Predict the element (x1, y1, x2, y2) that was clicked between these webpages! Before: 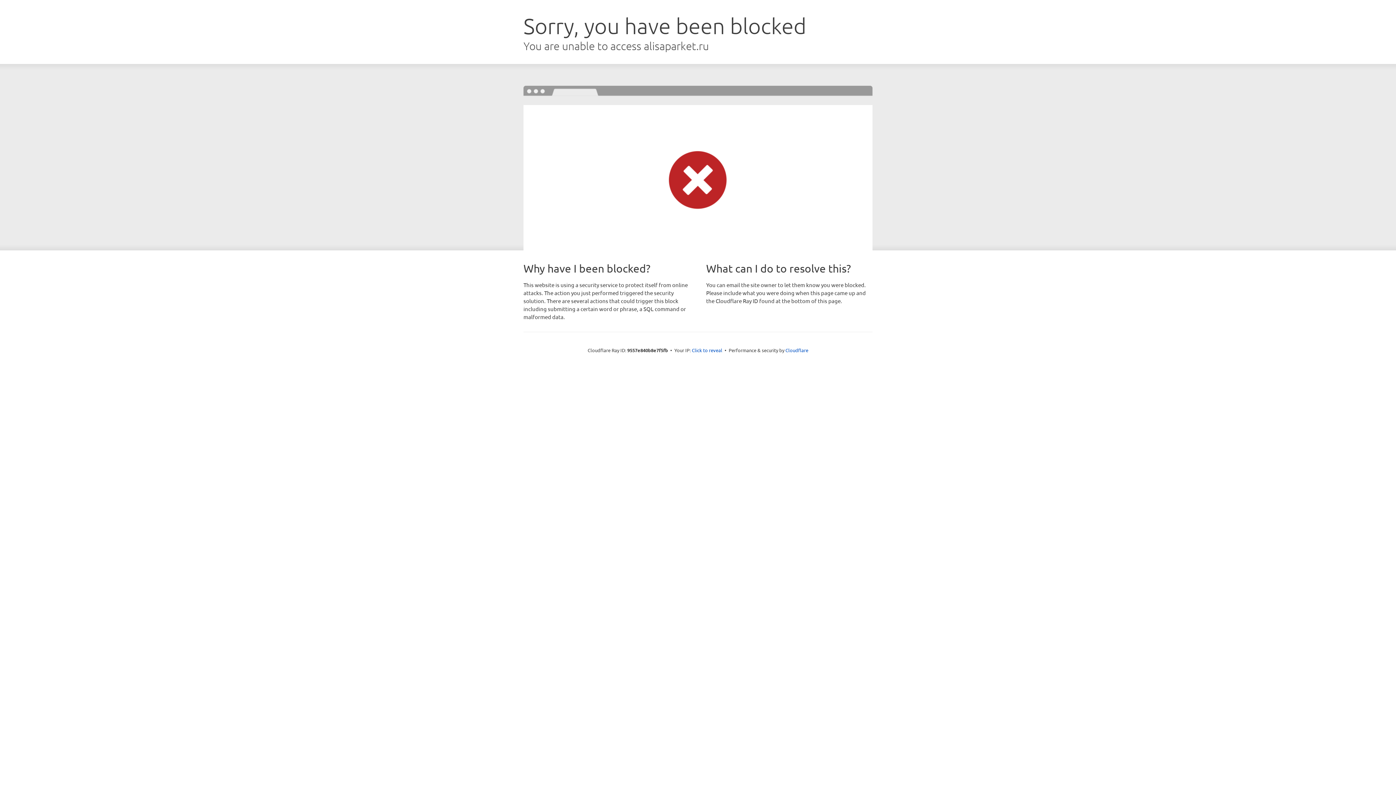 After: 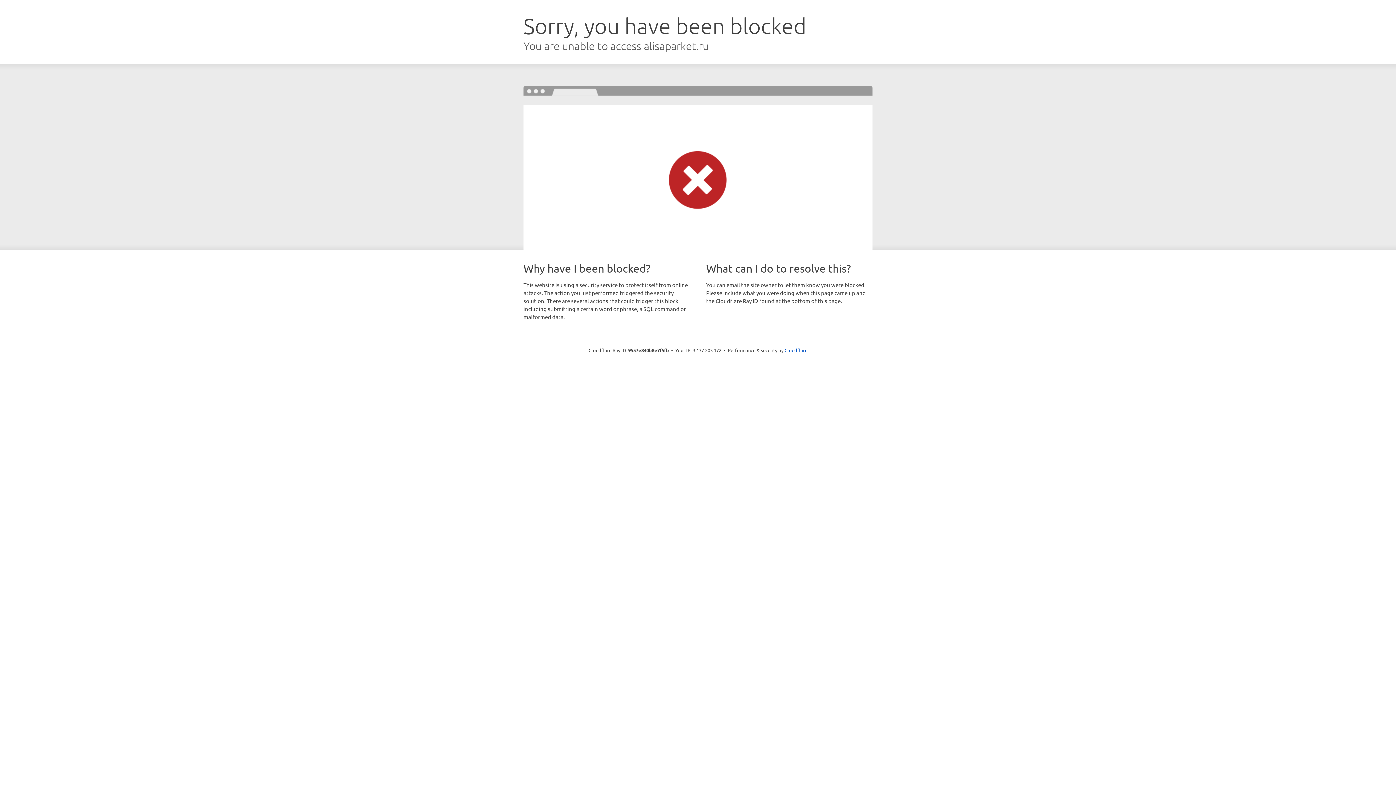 Action: label: Click to reveal bbox: (692, 346, 722, 353)